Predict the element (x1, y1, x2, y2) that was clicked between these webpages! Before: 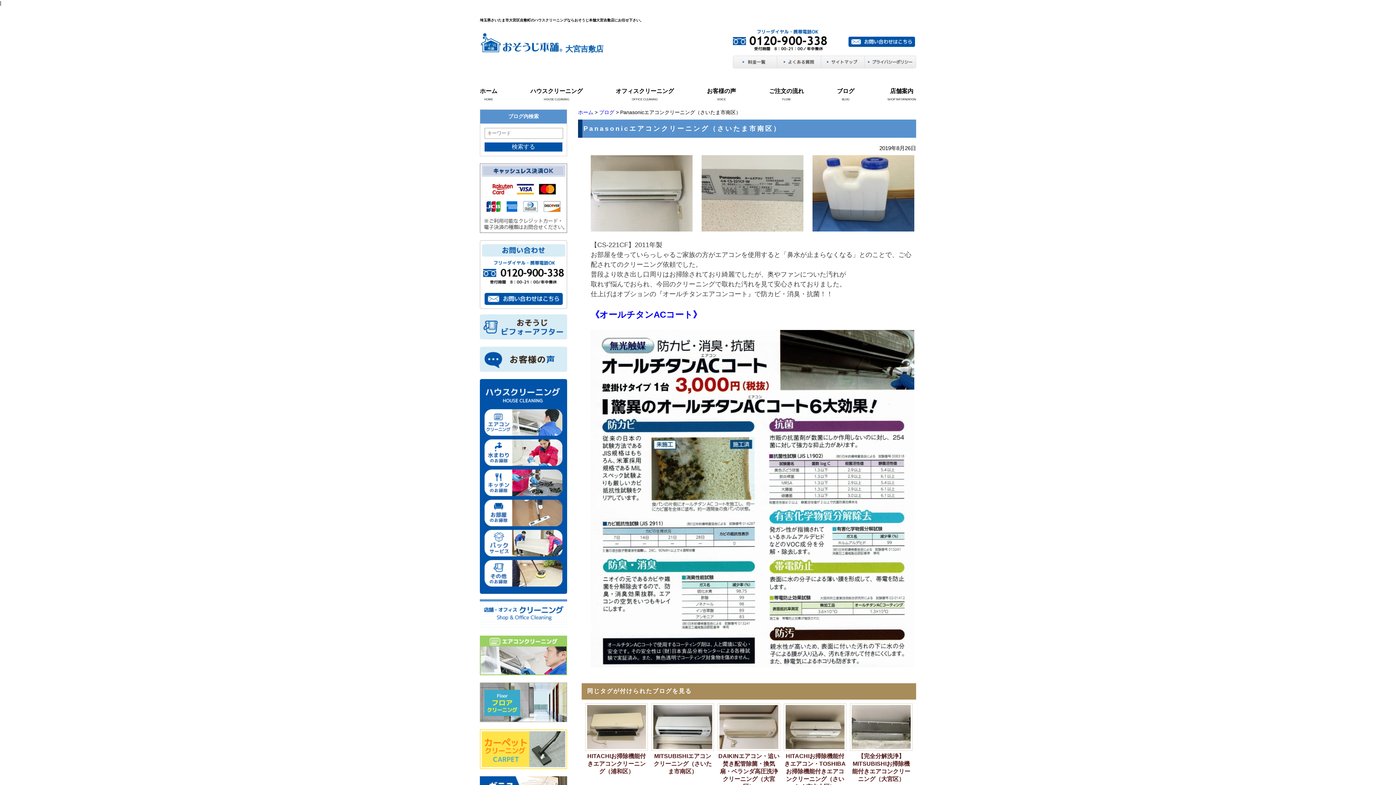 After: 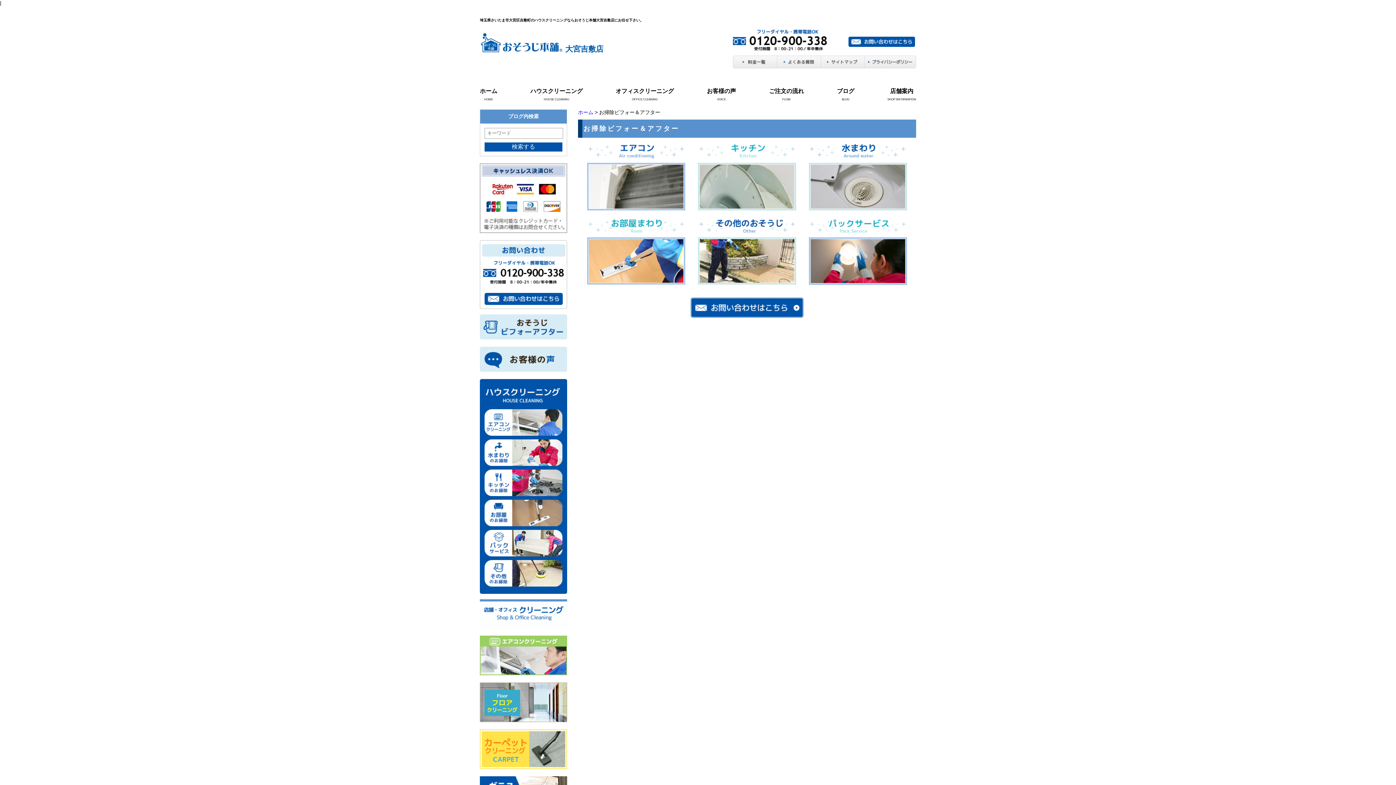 Action: bbox: (480, 333, 567, 339)